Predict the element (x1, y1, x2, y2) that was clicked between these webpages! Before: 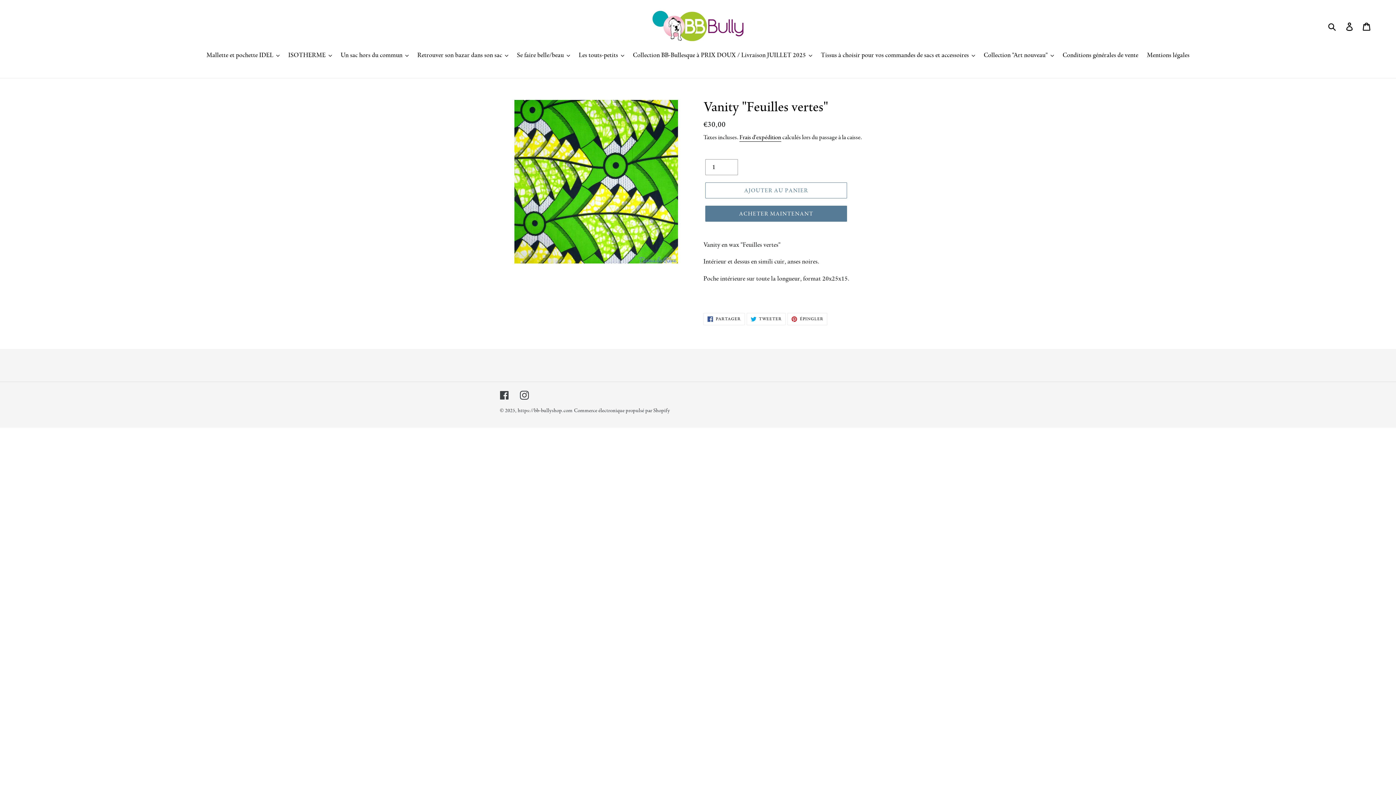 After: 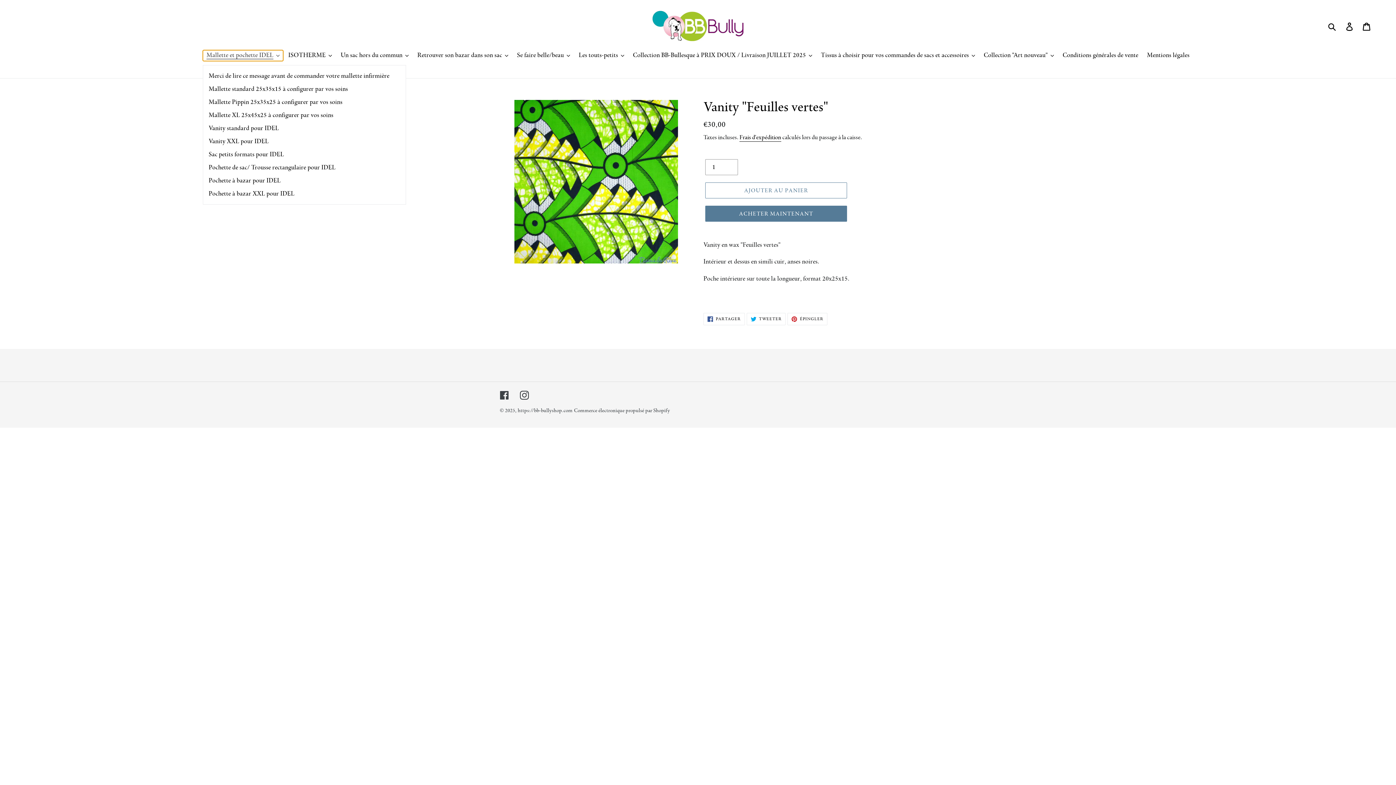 Action: label: Mallette et pochette IDEL bbox: (202, 50, 283, 61)